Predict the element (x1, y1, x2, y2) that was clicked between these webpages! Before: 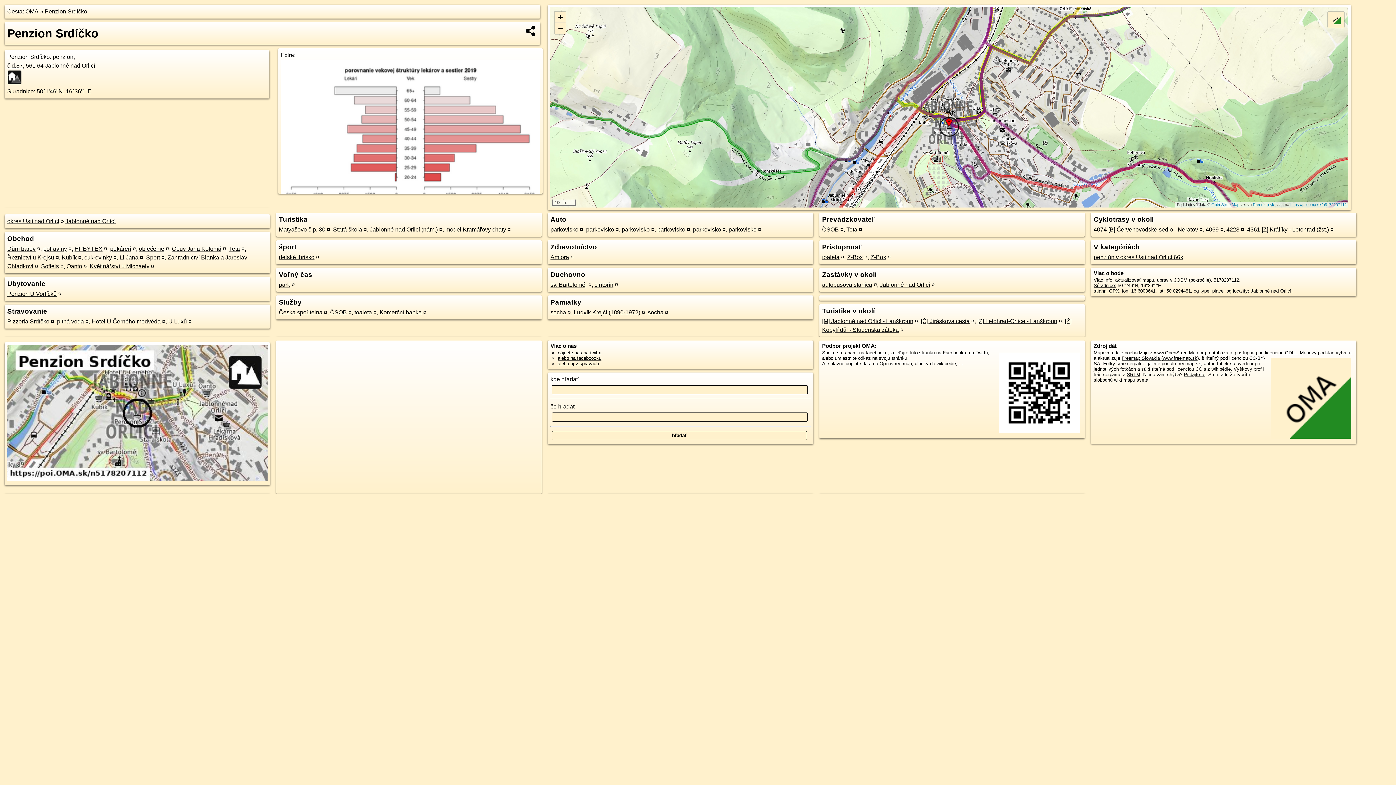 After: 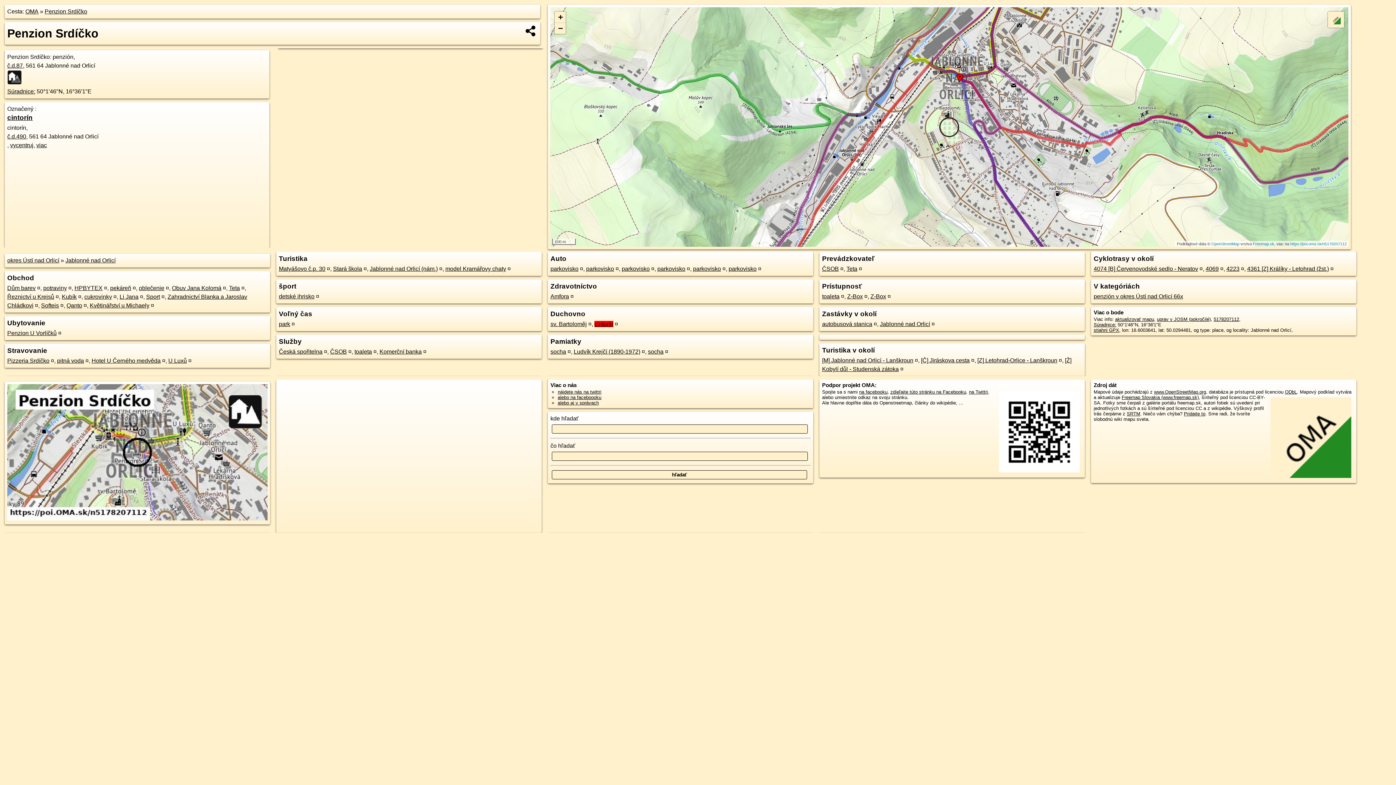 Action: bbox: (594, 281, 613, 287) label: cintorín